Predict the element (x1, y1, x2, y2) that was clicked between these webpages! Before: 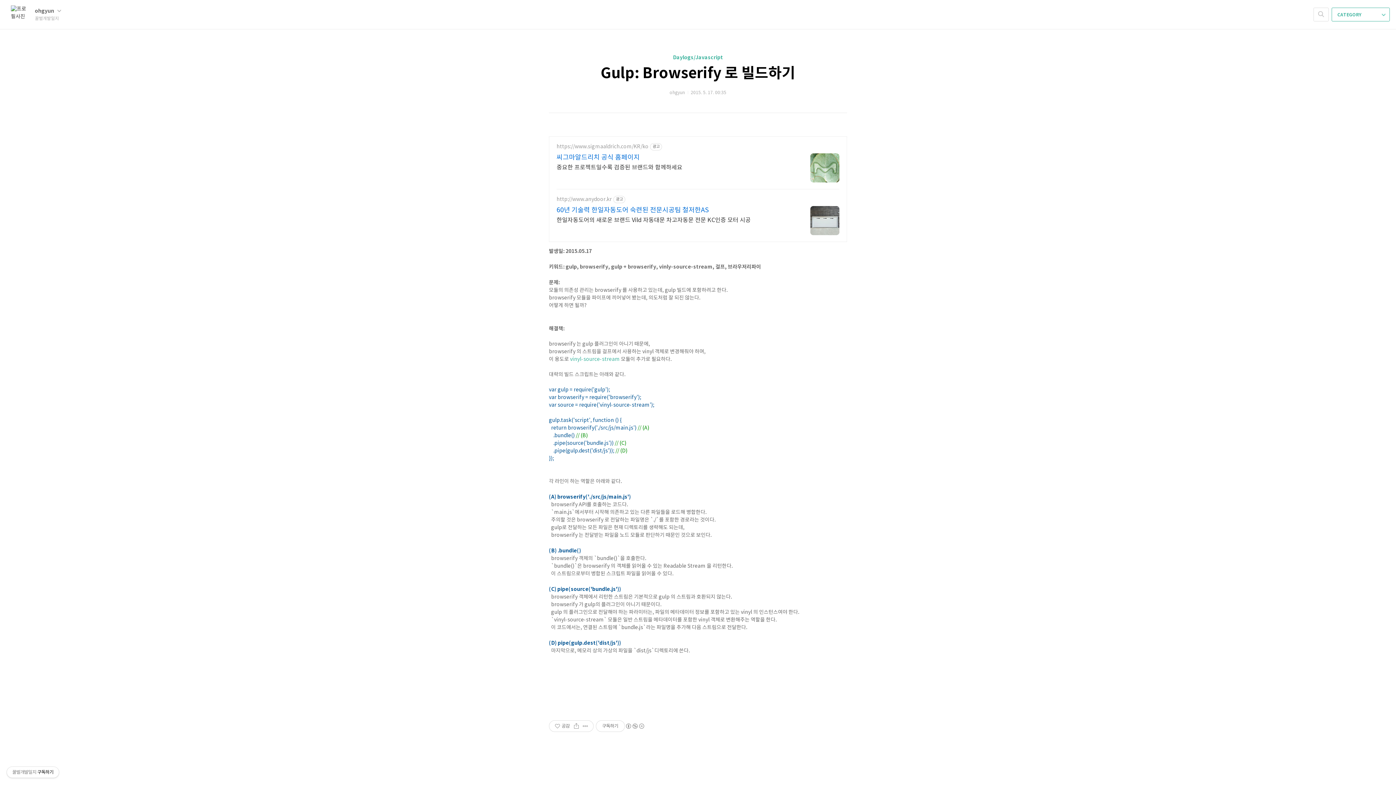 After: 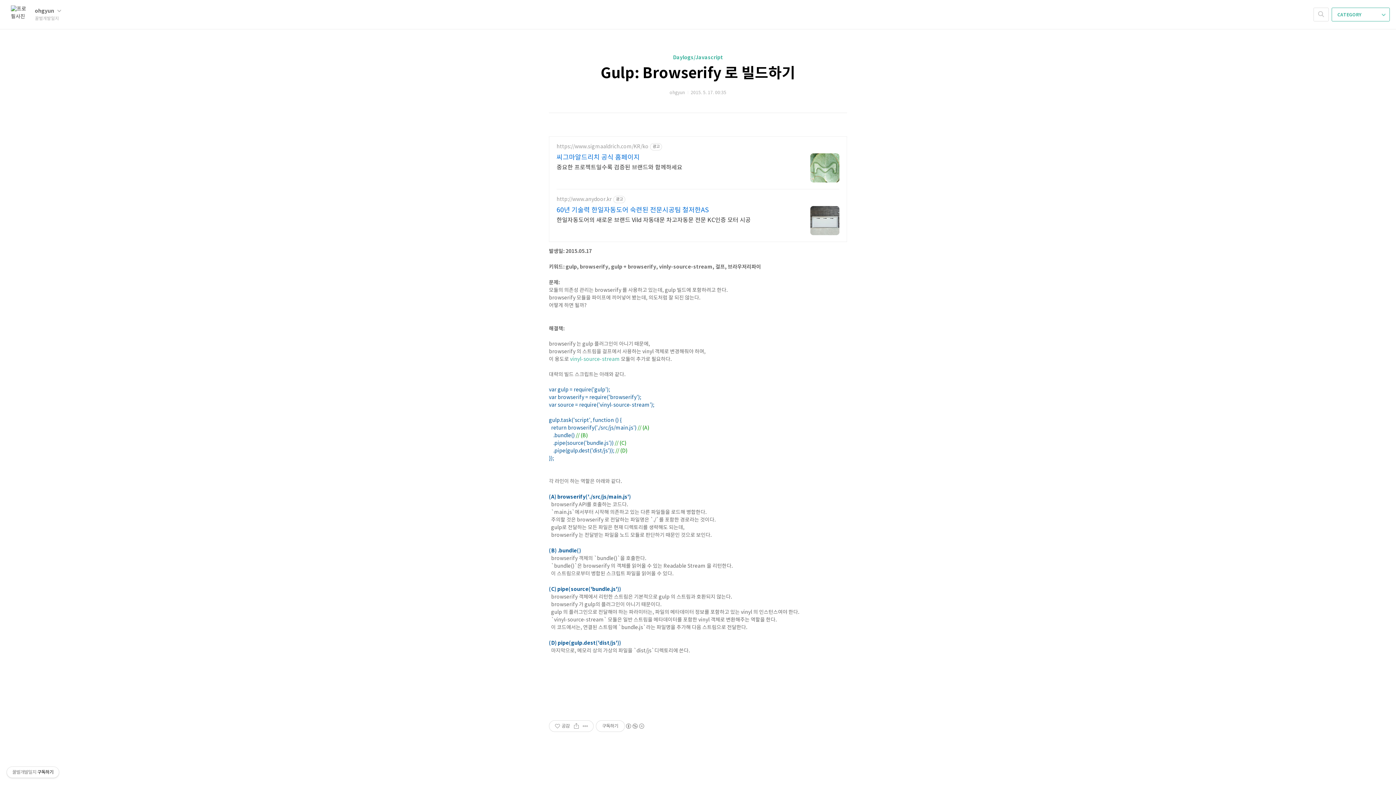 Action: label: https://www.sigmaaldrich.com/KR/ko bbox: (556, 143, 648, 150)